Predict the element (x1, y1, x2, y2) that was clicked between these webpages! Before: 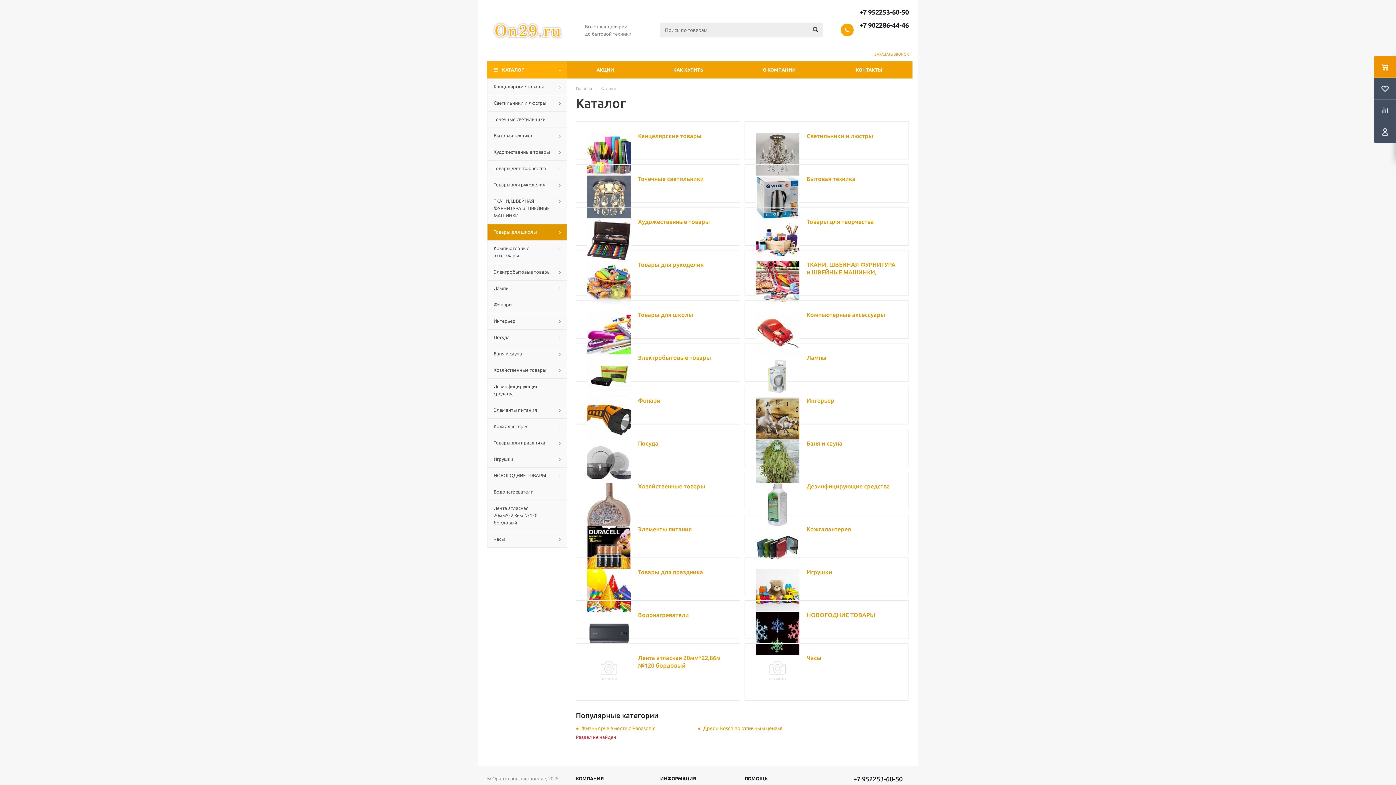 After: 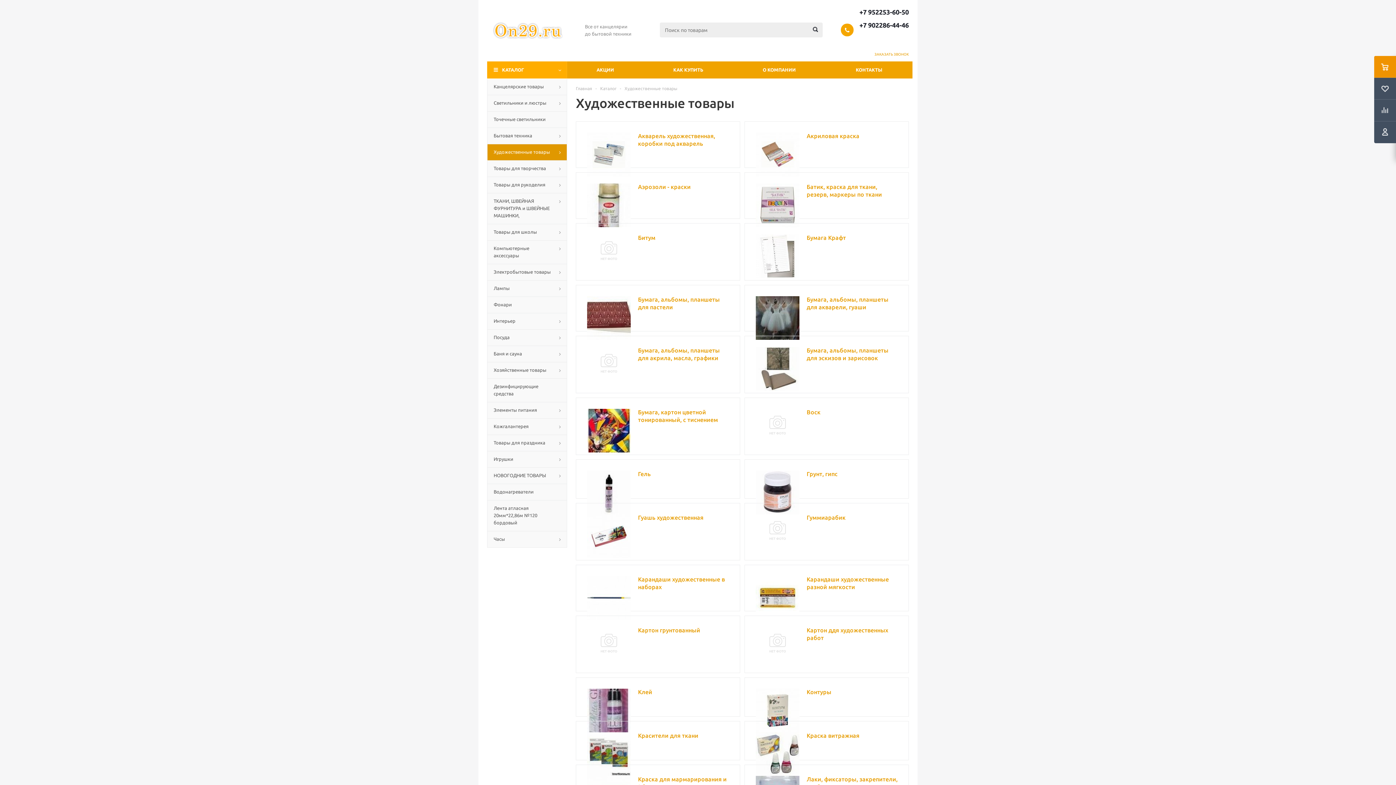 Action: bbox: (638, 219, 710, 224) label: Художественные товары